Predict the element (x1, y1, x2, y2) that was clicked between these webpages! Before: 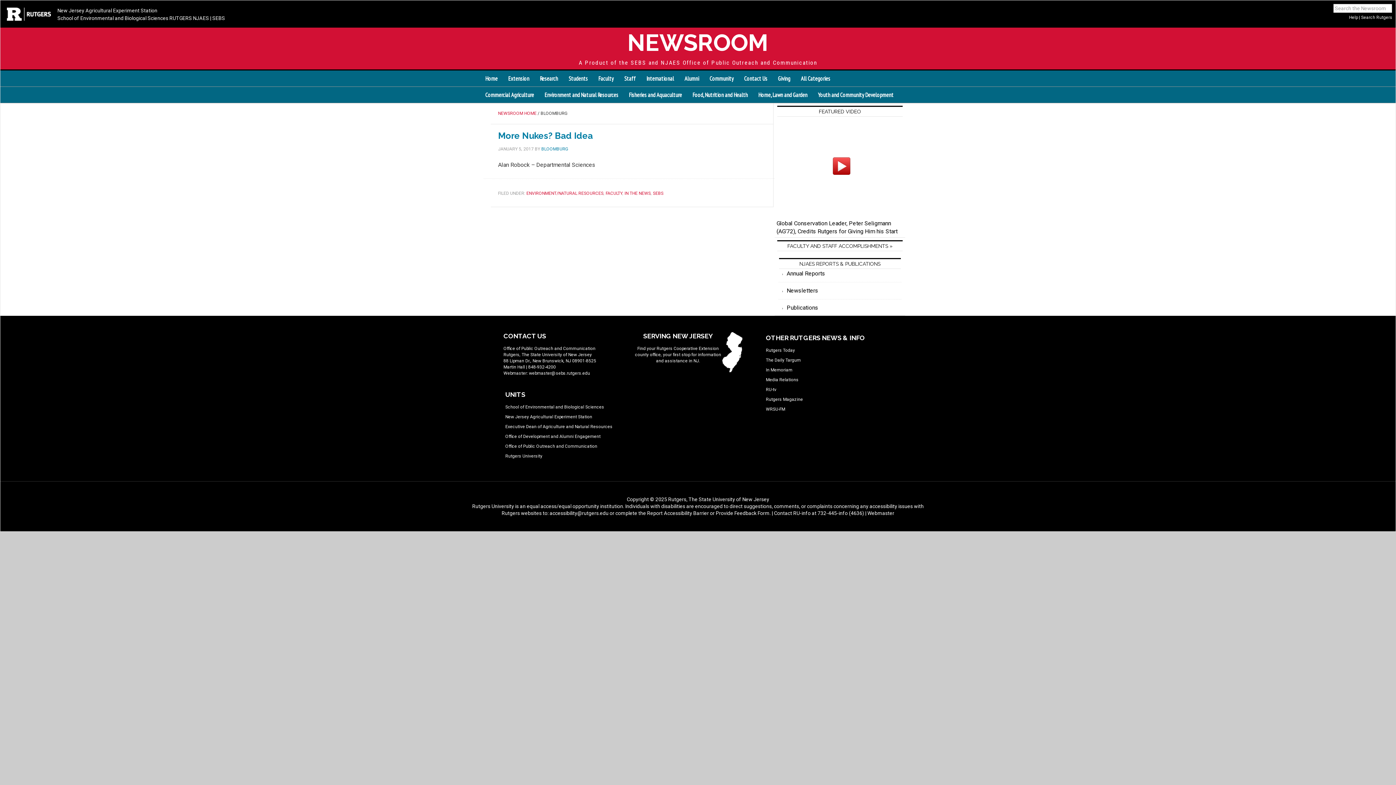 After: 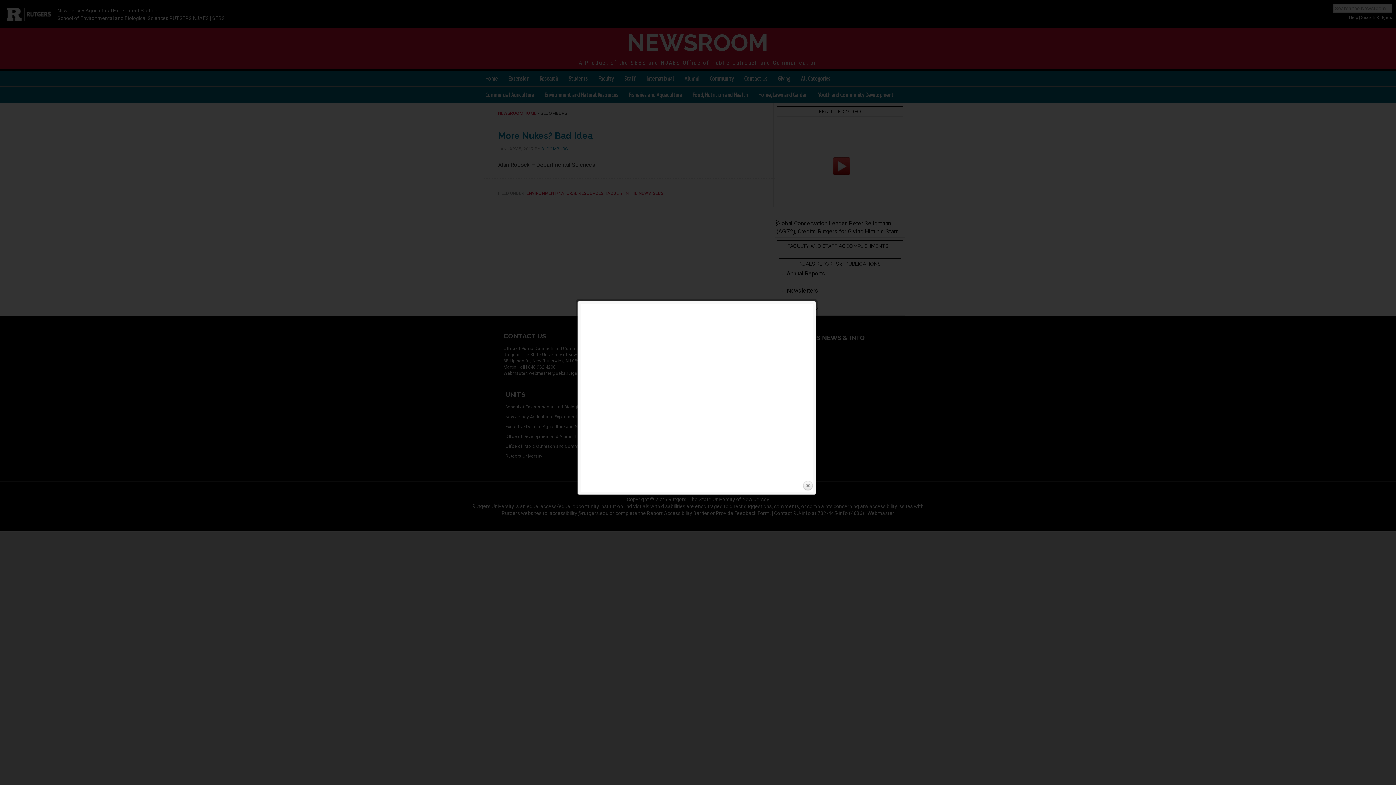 Action: bbox: (776, 117, 903, 212)